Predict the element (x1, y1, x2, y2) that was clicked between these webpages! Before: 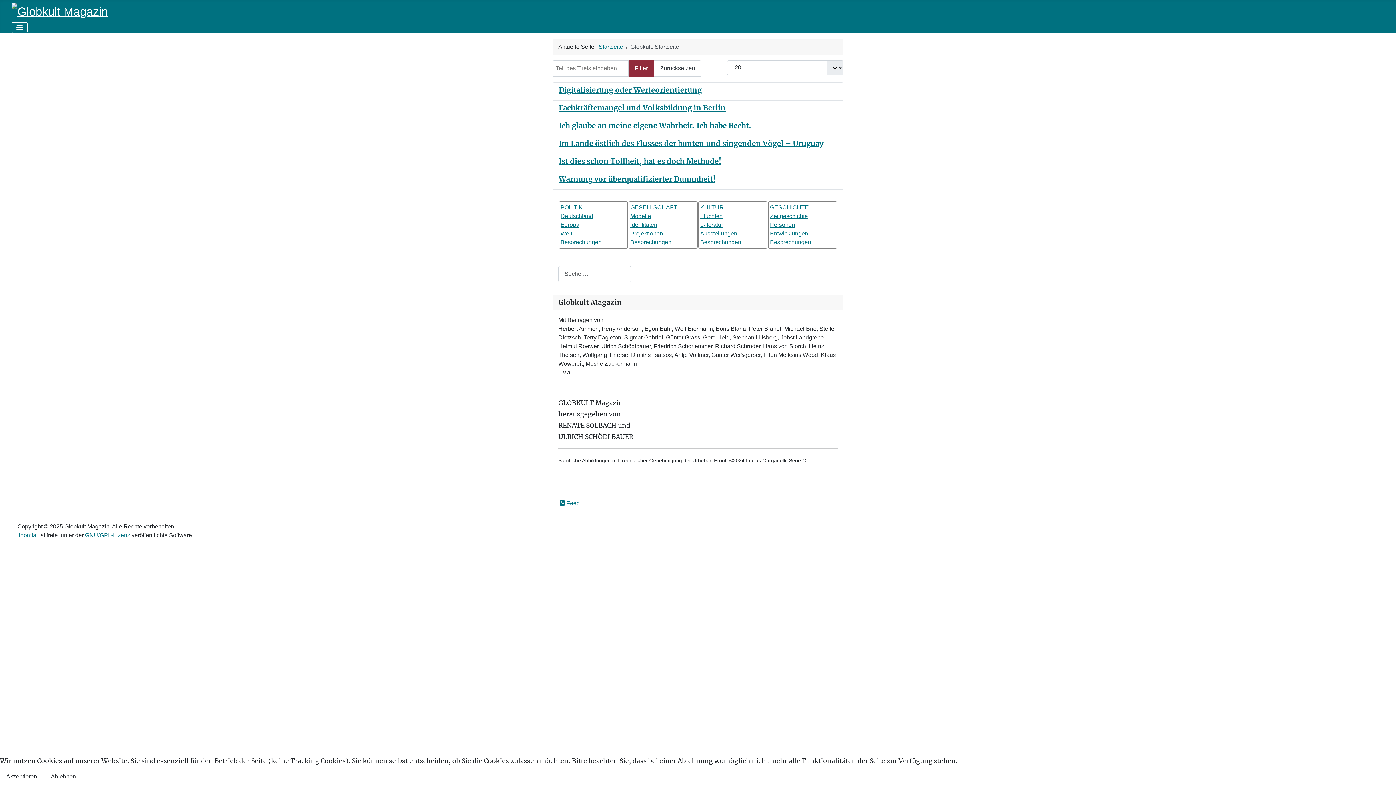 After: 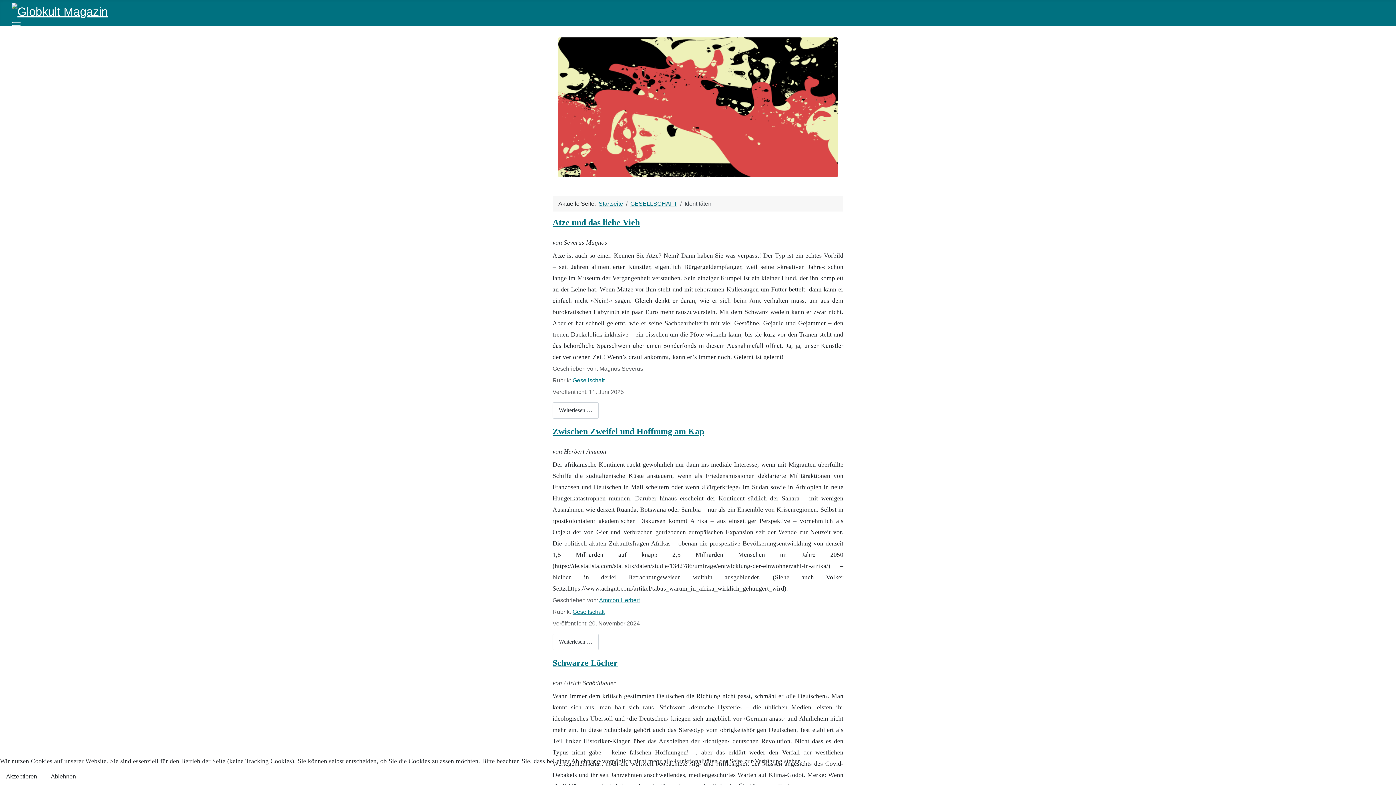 Action: label: Identitäten bbox: (630, 221, 657, 227)